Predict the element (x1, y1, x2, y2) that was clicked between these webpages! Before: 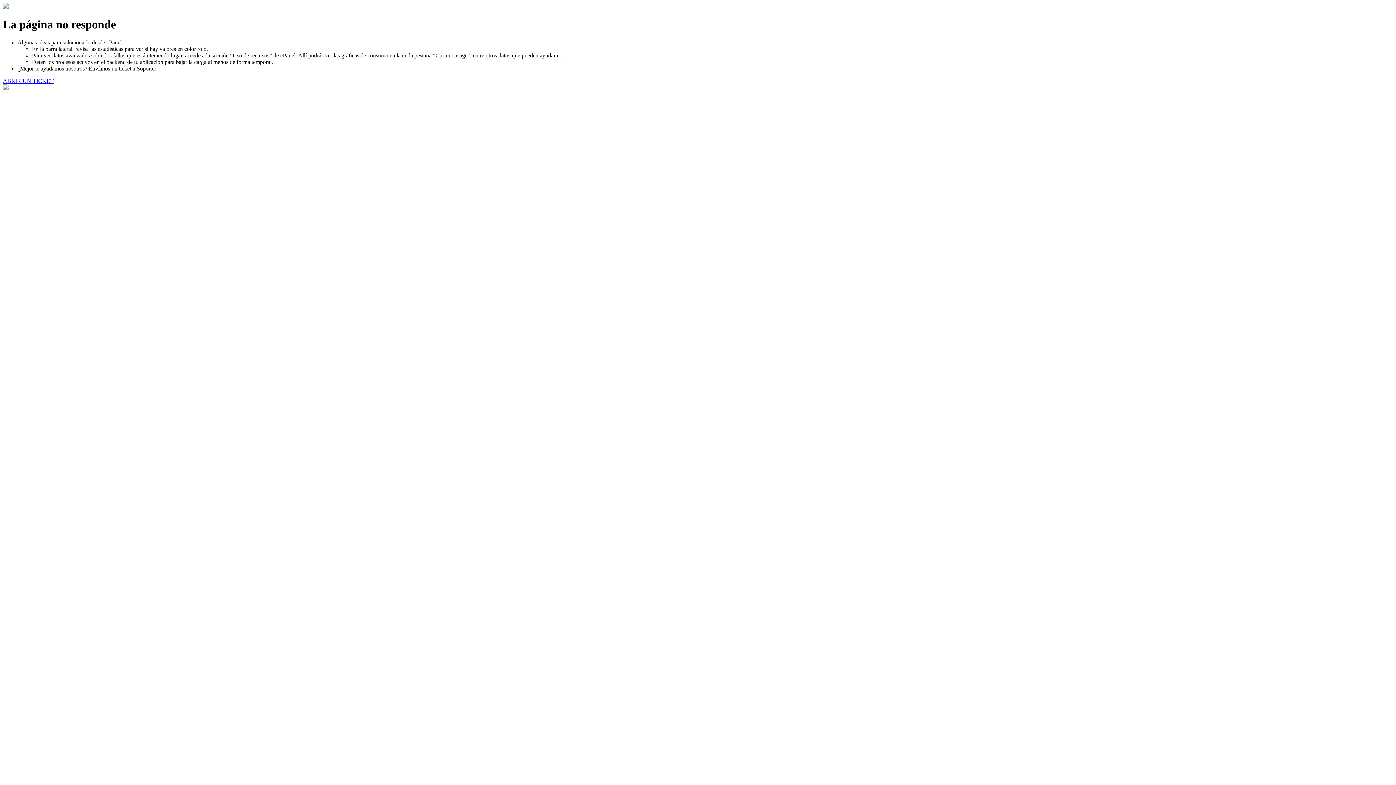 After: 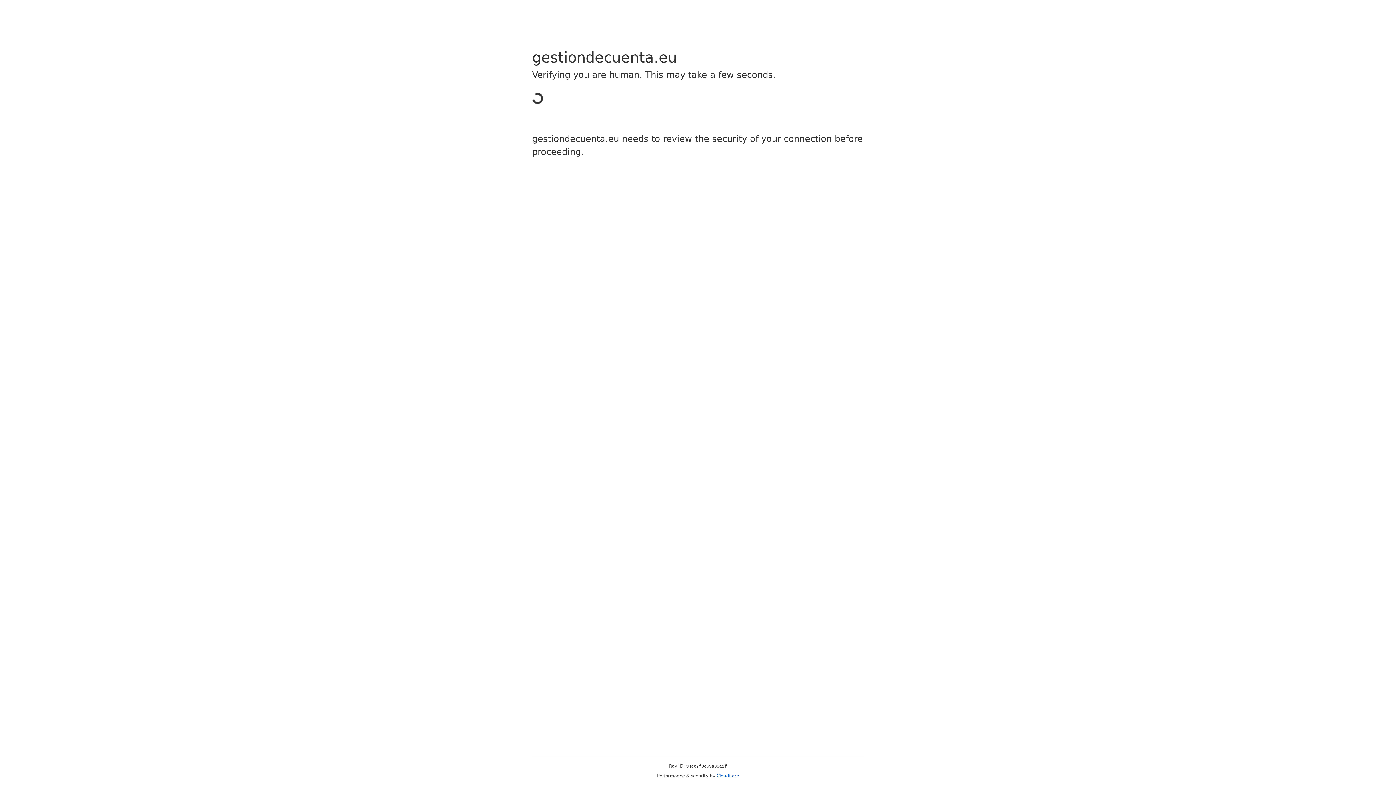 Action: label: ABRIR UN TICKET bbox: (2, 77, 53, 83)